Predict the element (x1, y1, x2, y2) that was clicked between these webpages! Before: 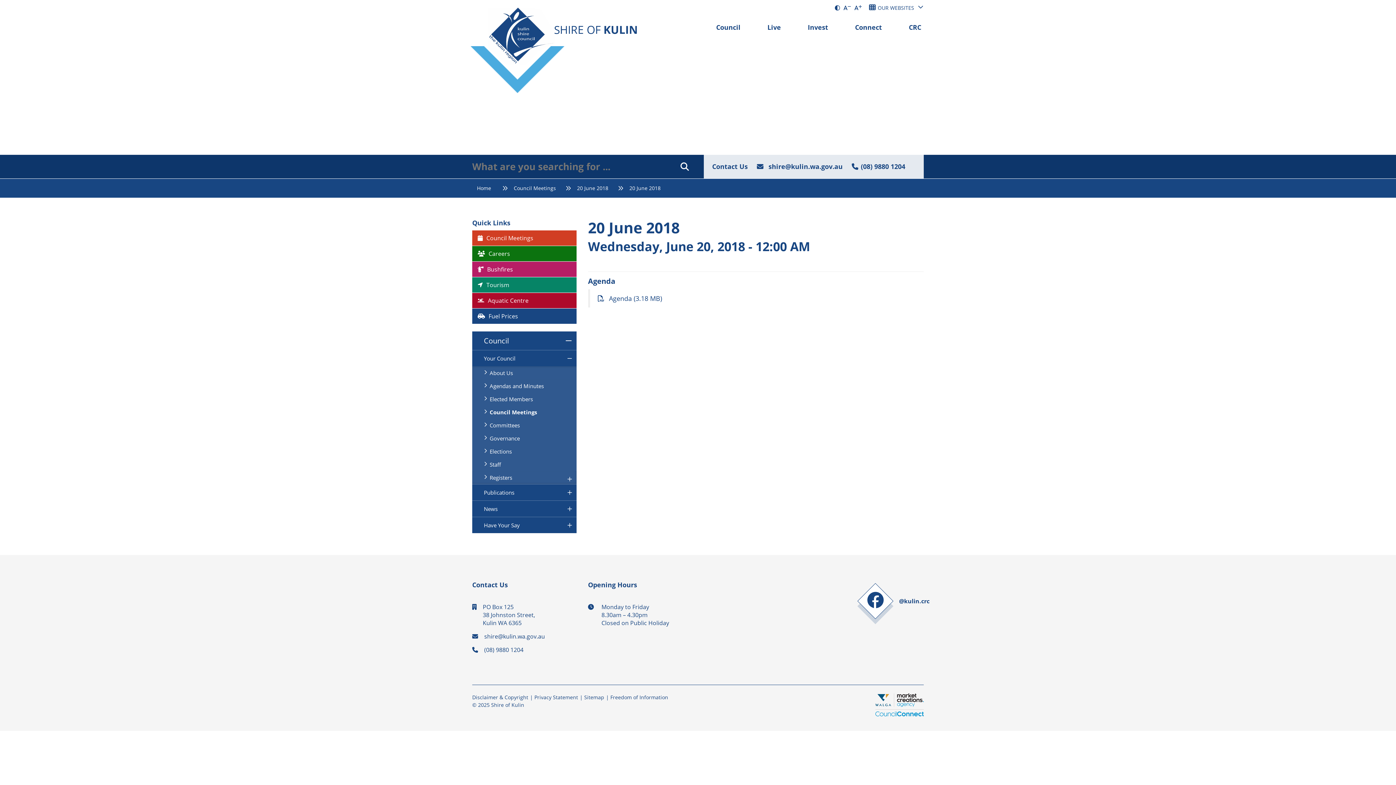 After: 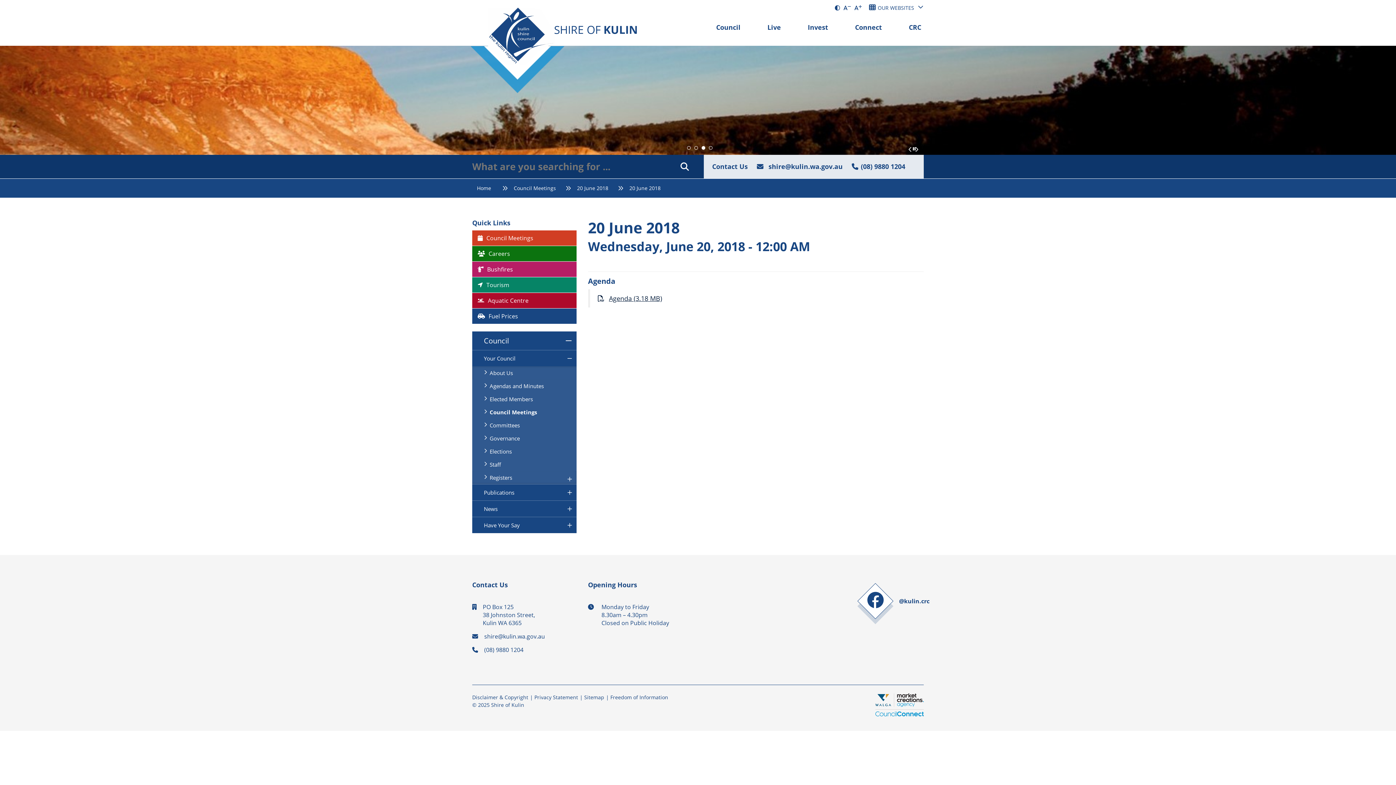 Action: bbox: (598, 294, 662, 302) label: Agenda (3.18 MB)